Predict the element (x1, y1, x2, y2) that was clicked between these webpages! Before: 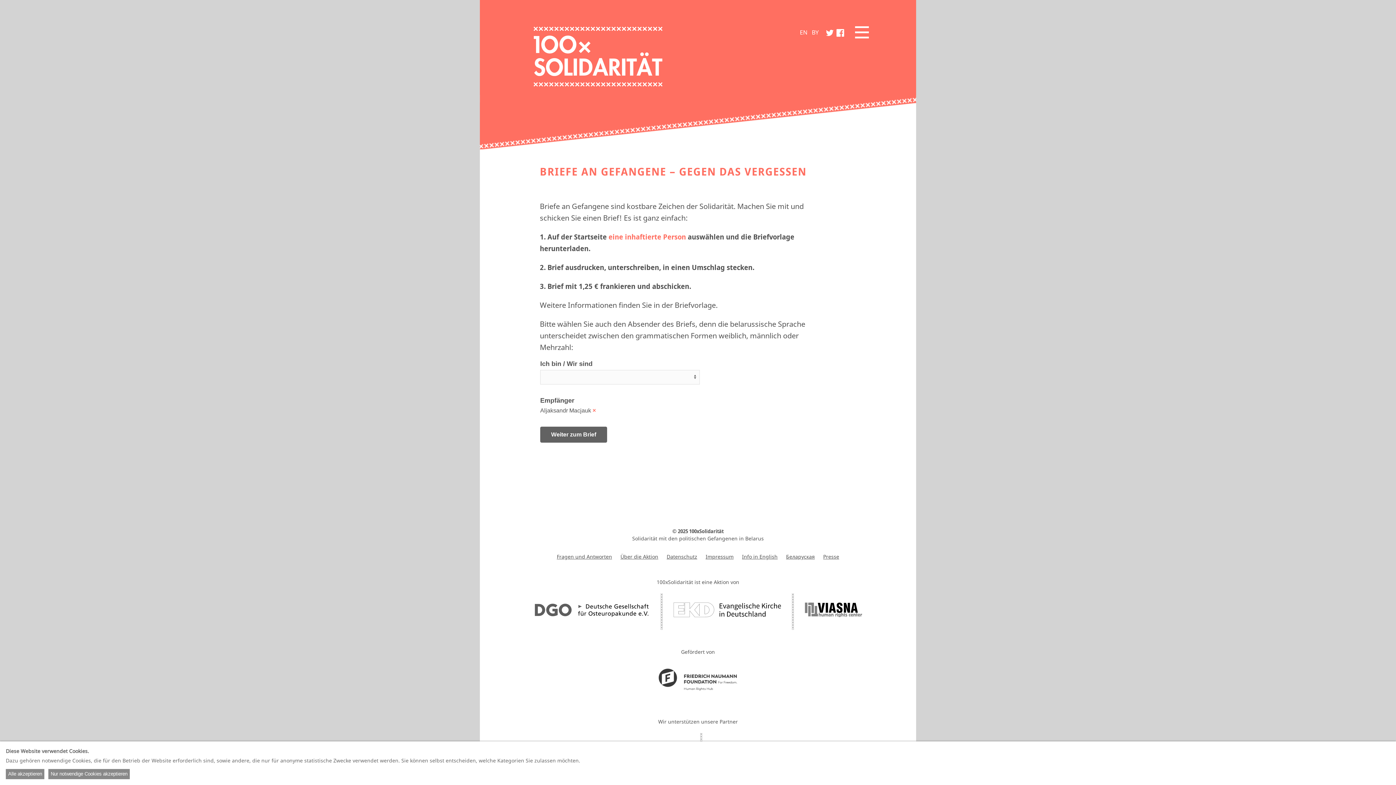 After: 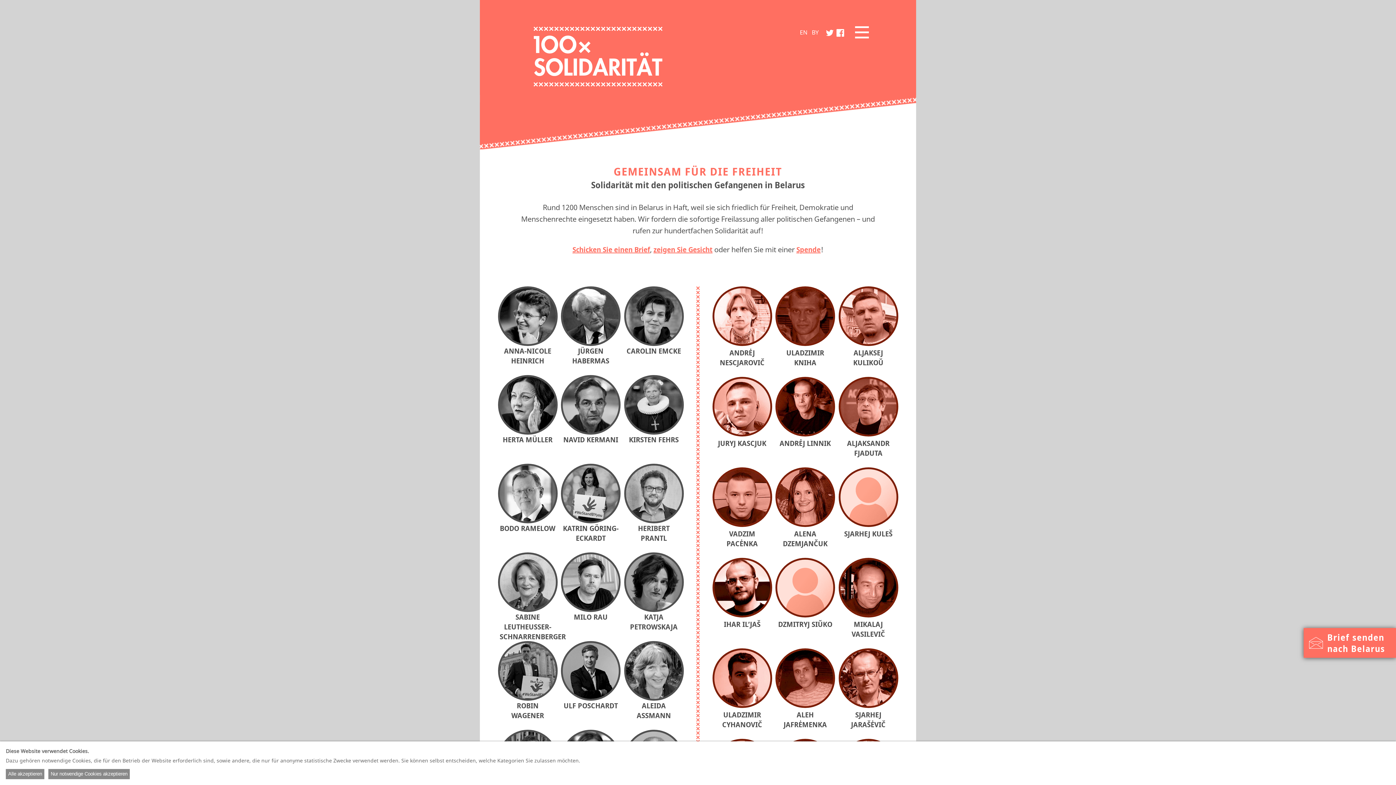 Action: label: eine inhaftierte Person bbox: (608, 232, 686, 241)